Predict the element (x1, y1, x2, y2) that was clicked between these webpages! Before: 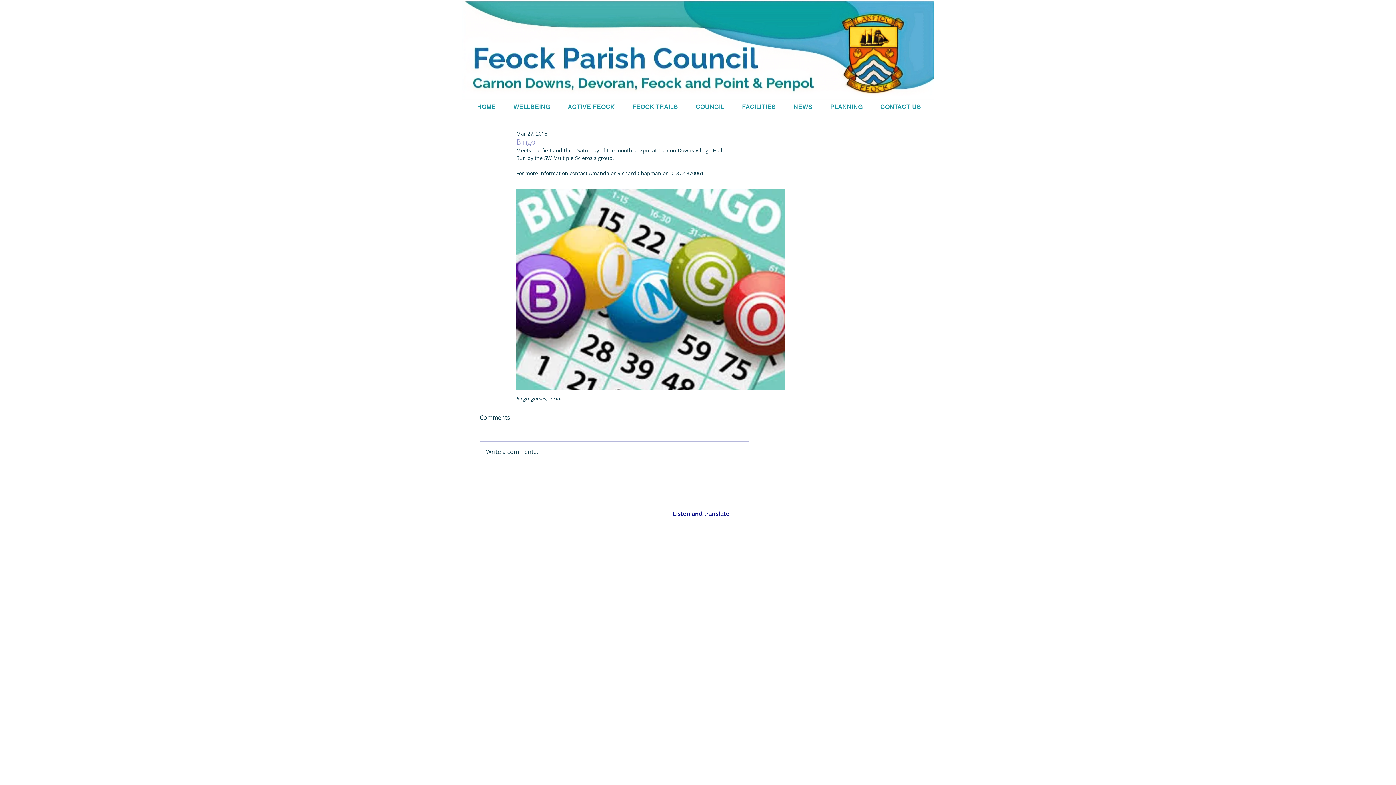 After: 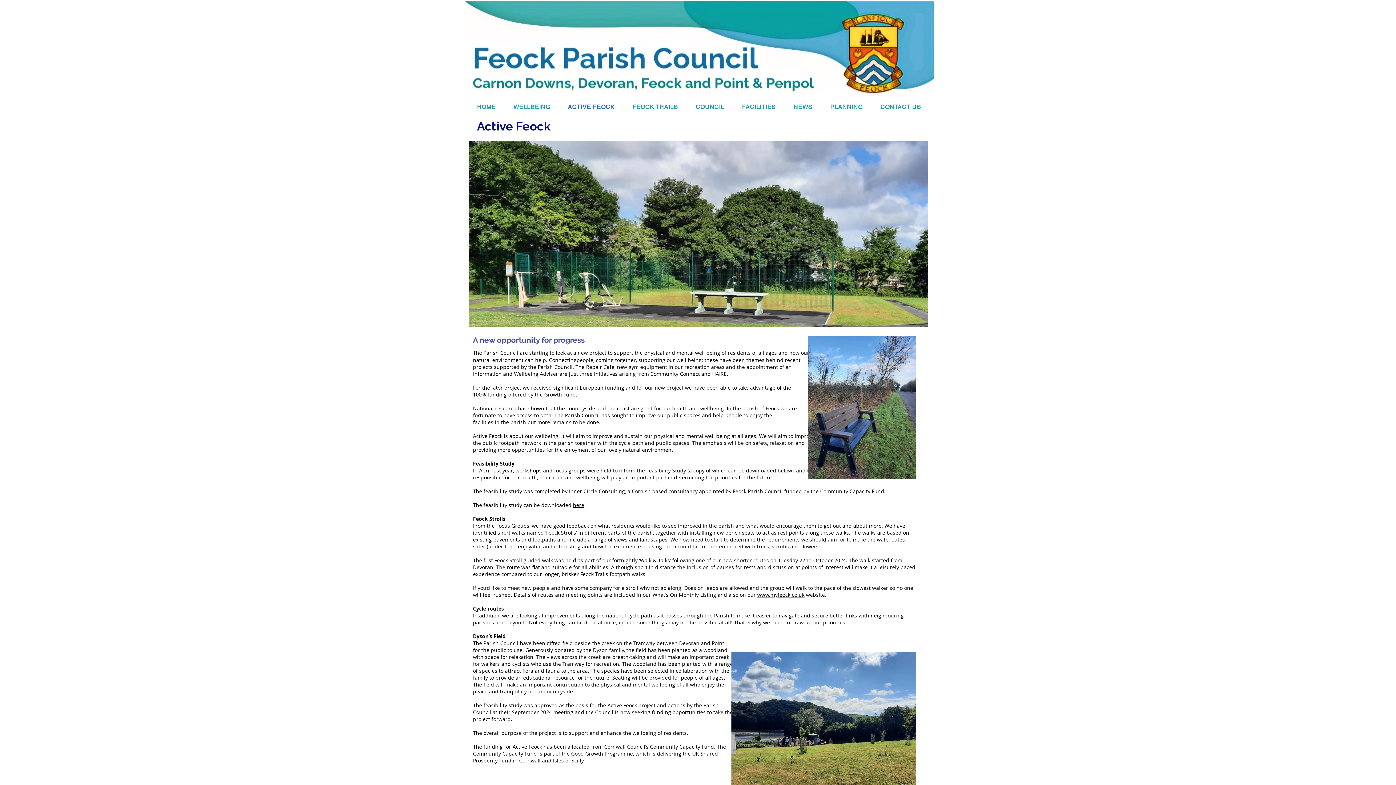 Action: bbox: (560, 100, 622, 114) label: ACTIVE FEOCK